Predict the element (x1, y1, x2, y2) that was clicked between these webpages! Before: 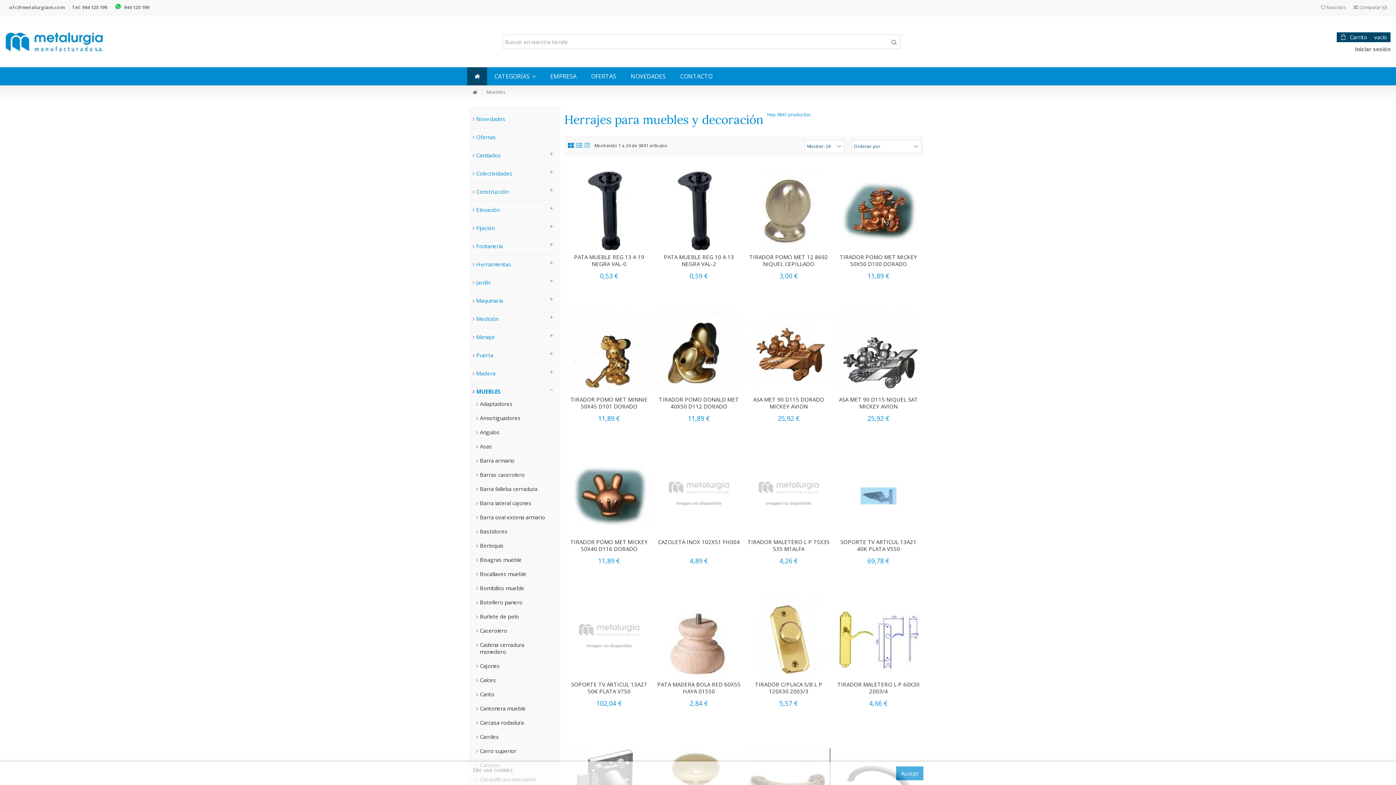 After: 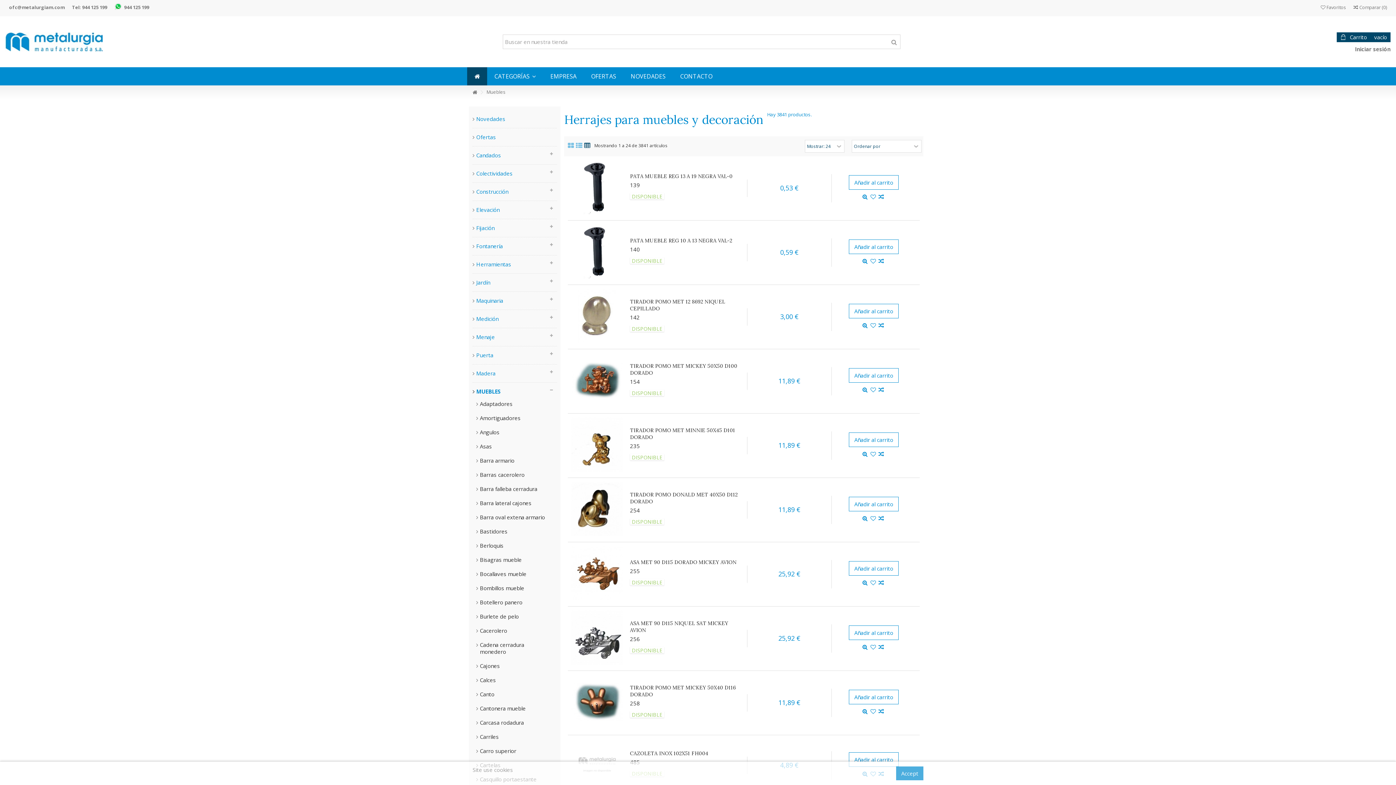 Action: bbox: (584, 139, 590, 151)